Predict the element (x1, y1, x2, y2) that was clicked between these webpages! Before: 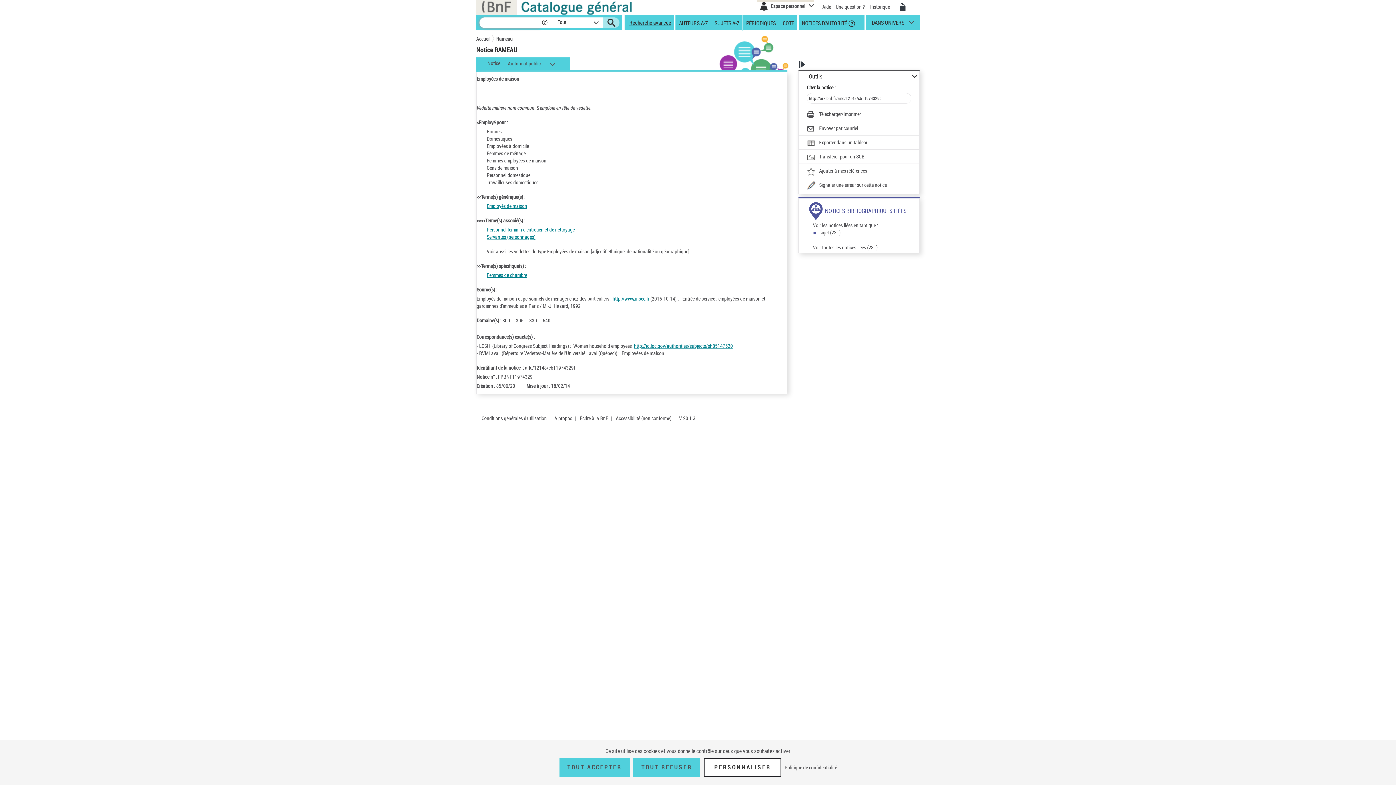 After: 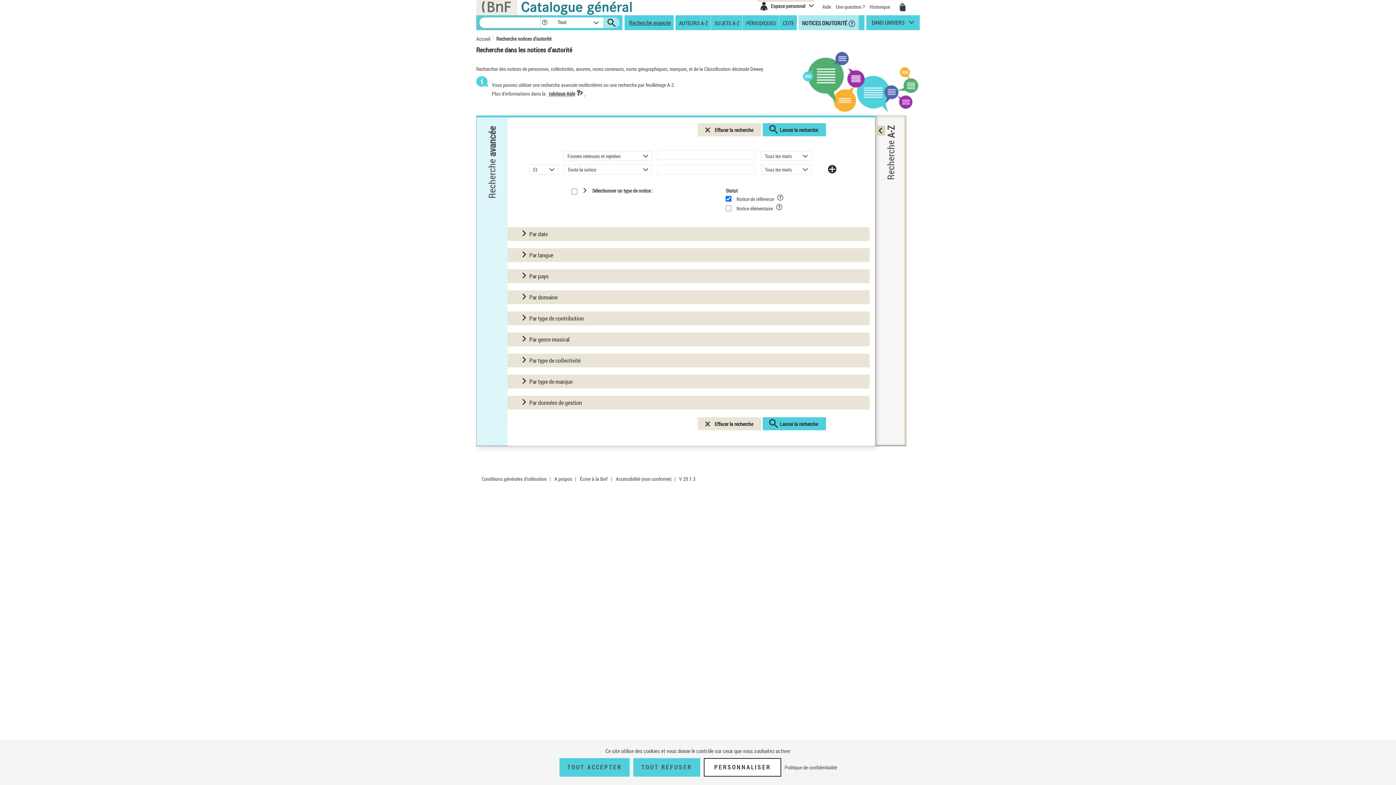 Action: bbox: (801, 19, 847, 26) label:  NOTICES D'AUTORITÉ